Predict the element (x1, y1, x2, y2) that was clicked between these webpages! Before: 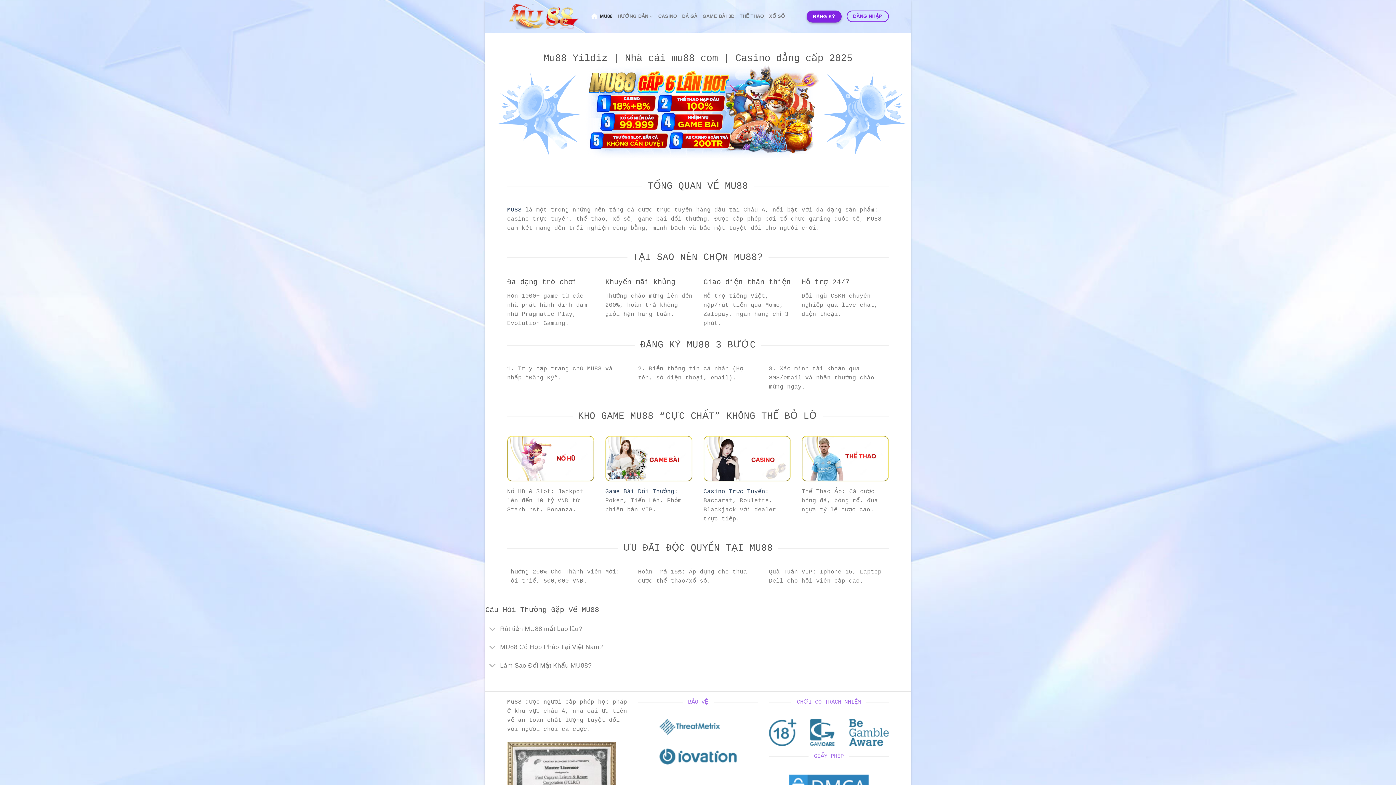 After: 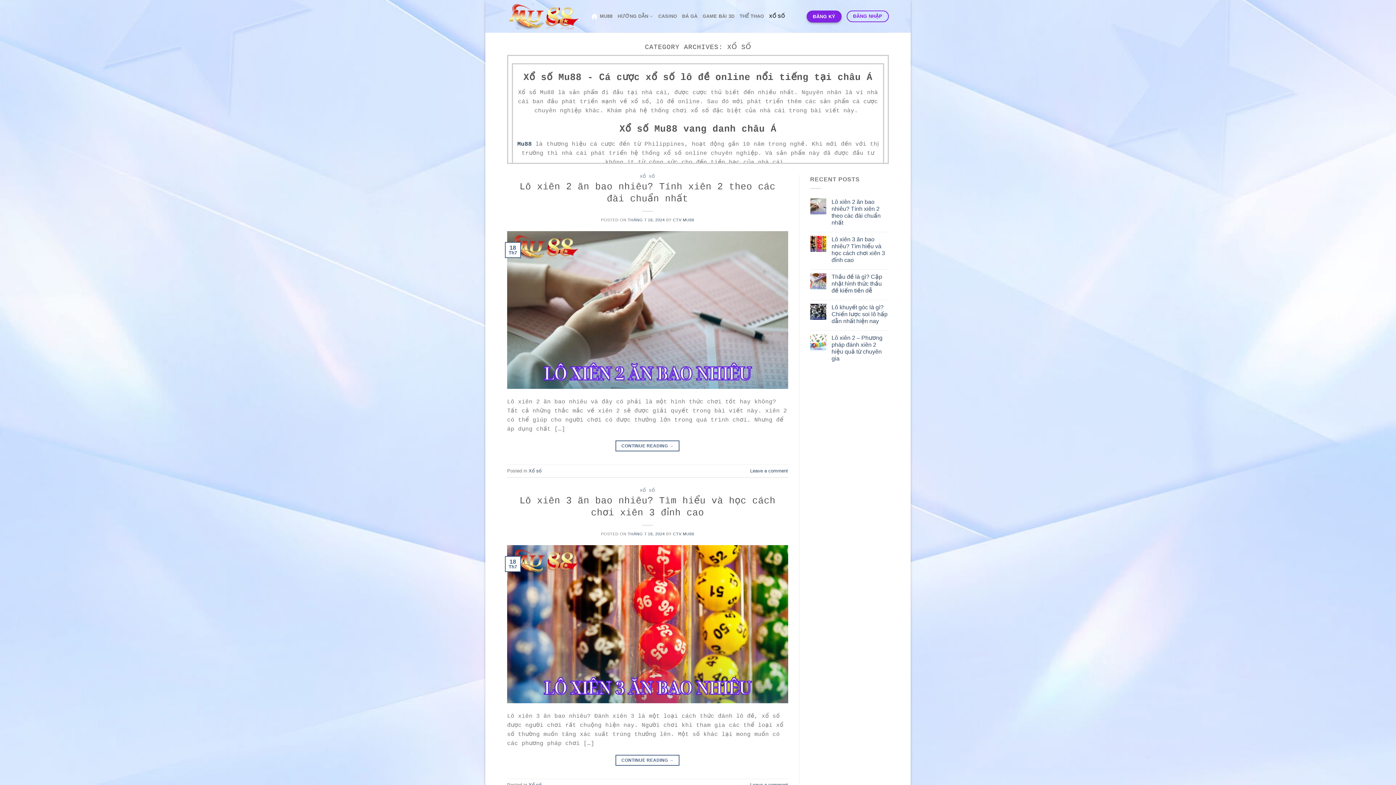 Action: label: XỔ SỐ bbox: (769, 9, 785, 23)